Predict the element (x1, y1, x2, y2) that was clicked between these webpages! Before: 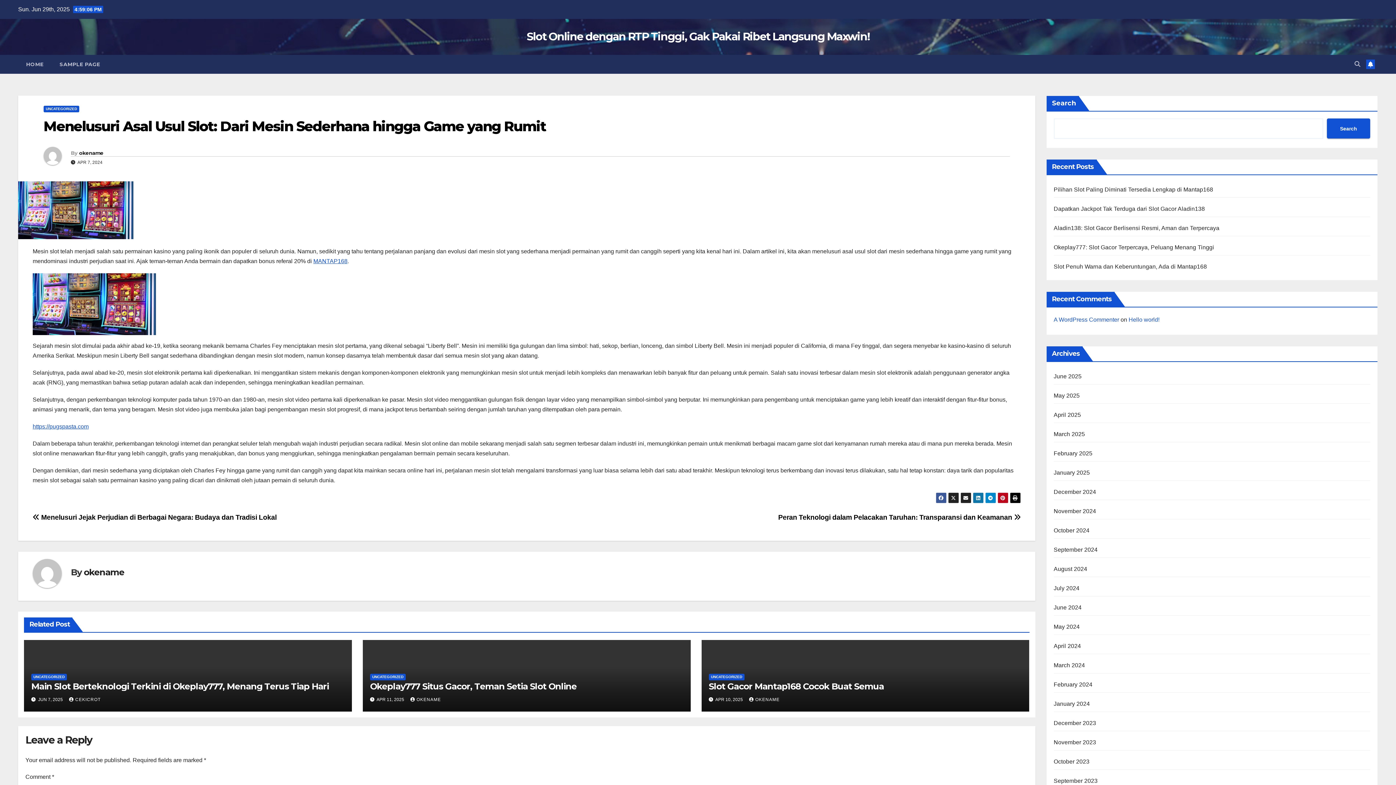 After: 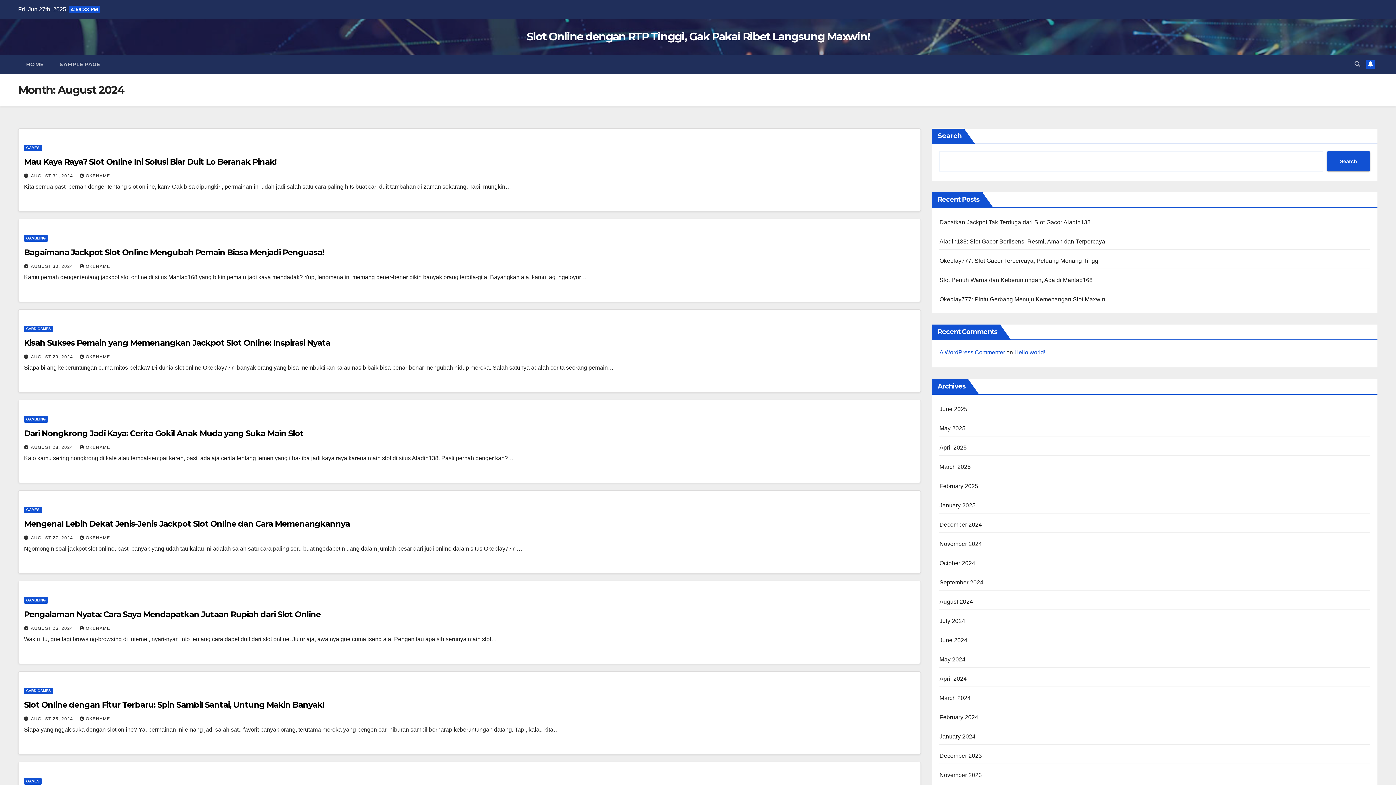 Action: label: August 2024 bbox: (1054, 566, 1087, 572)